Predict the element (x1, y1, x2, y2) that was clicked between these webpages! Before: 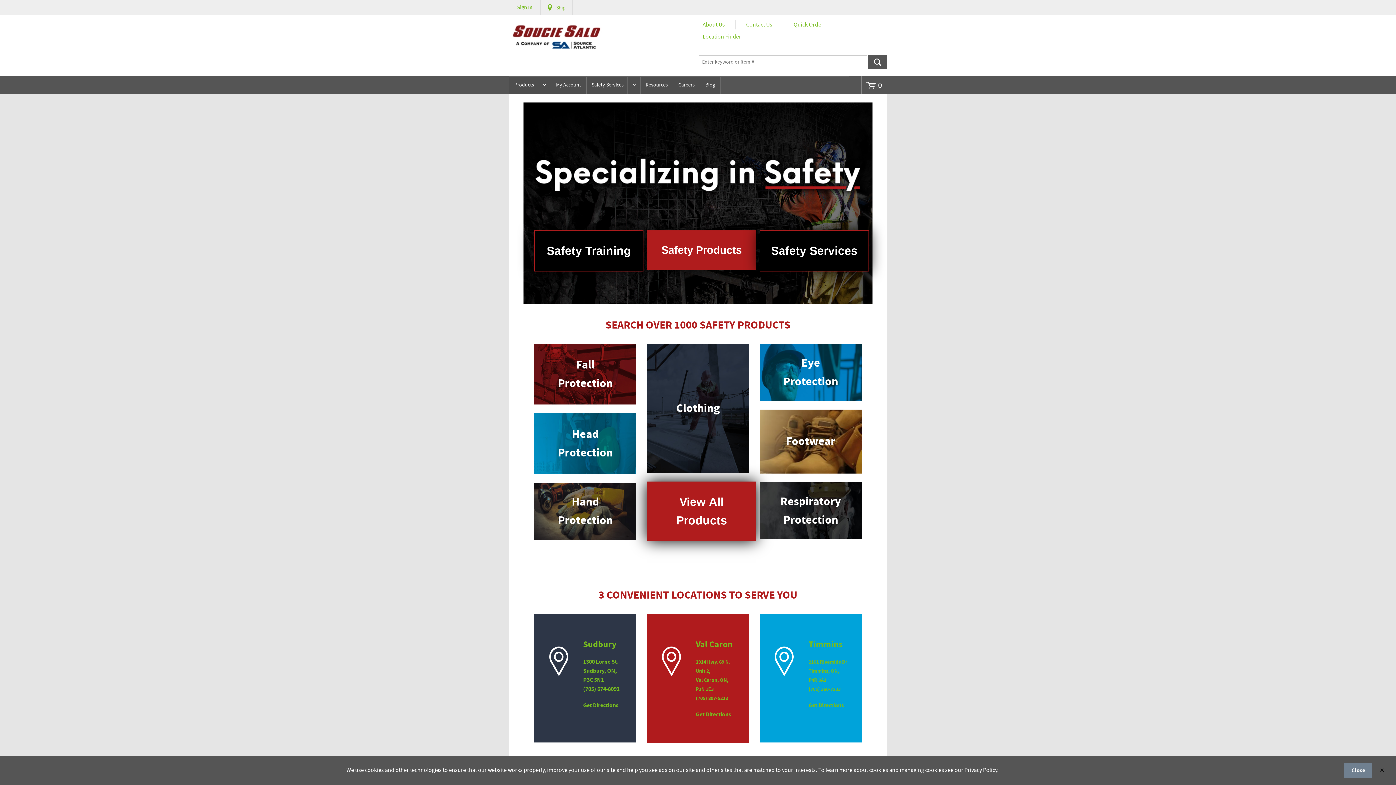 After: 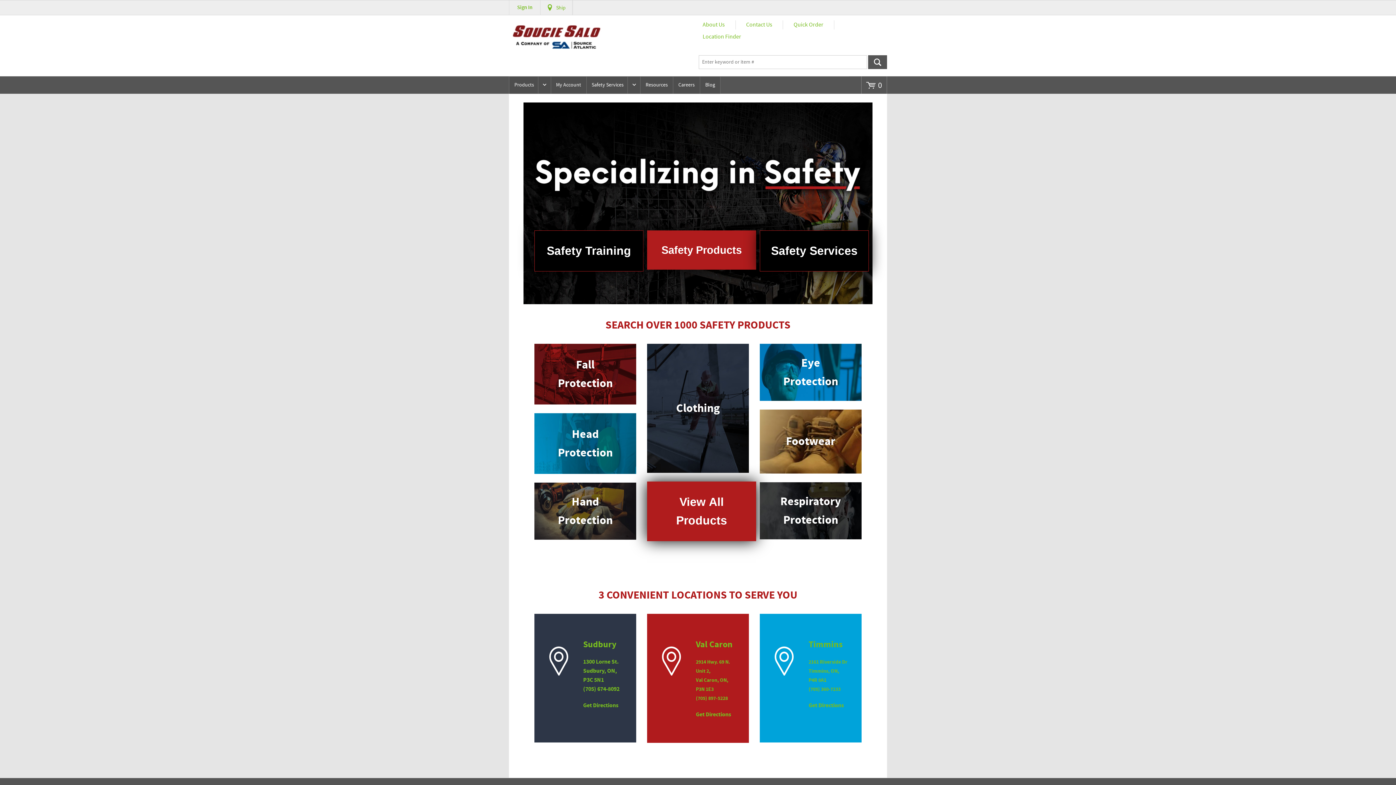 Action: bbox: (1372, 763, 1392, 778)